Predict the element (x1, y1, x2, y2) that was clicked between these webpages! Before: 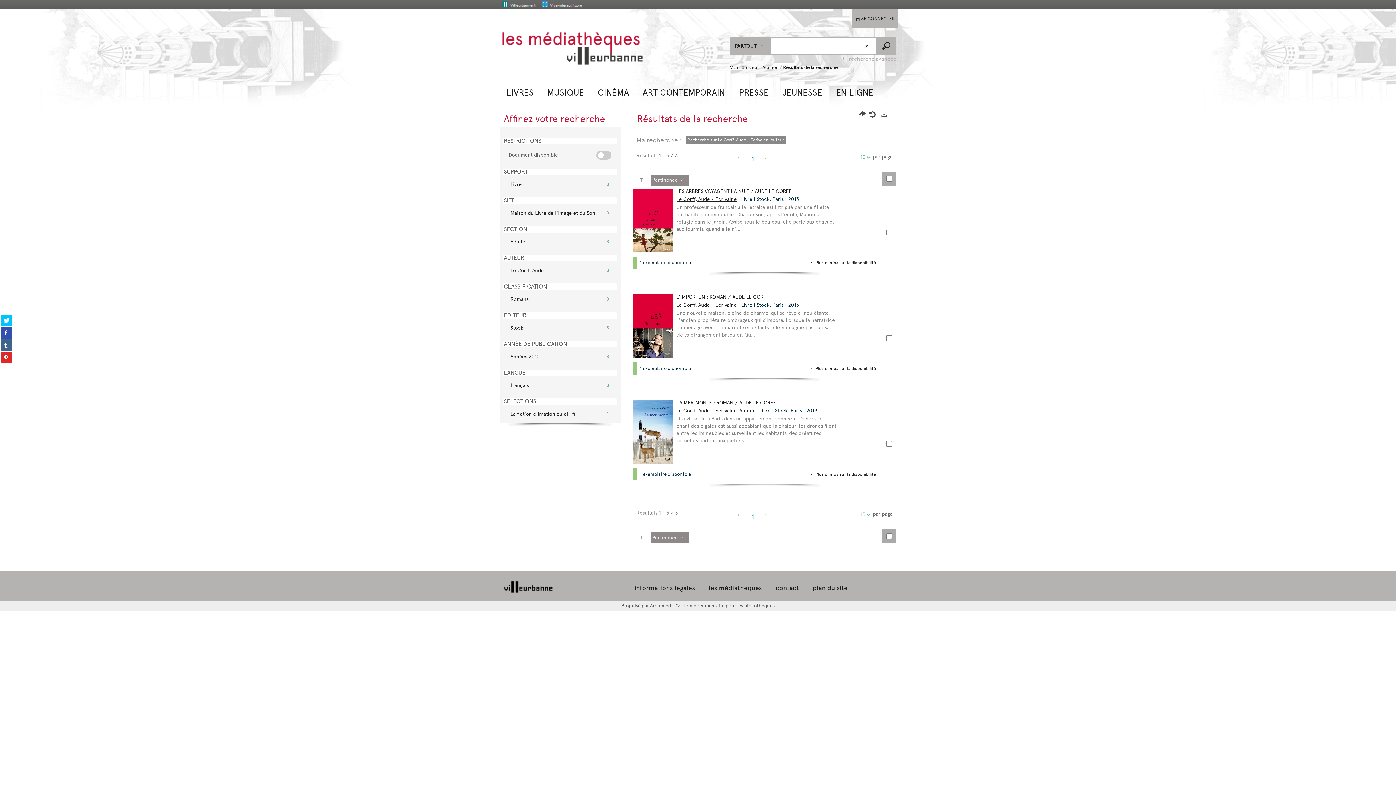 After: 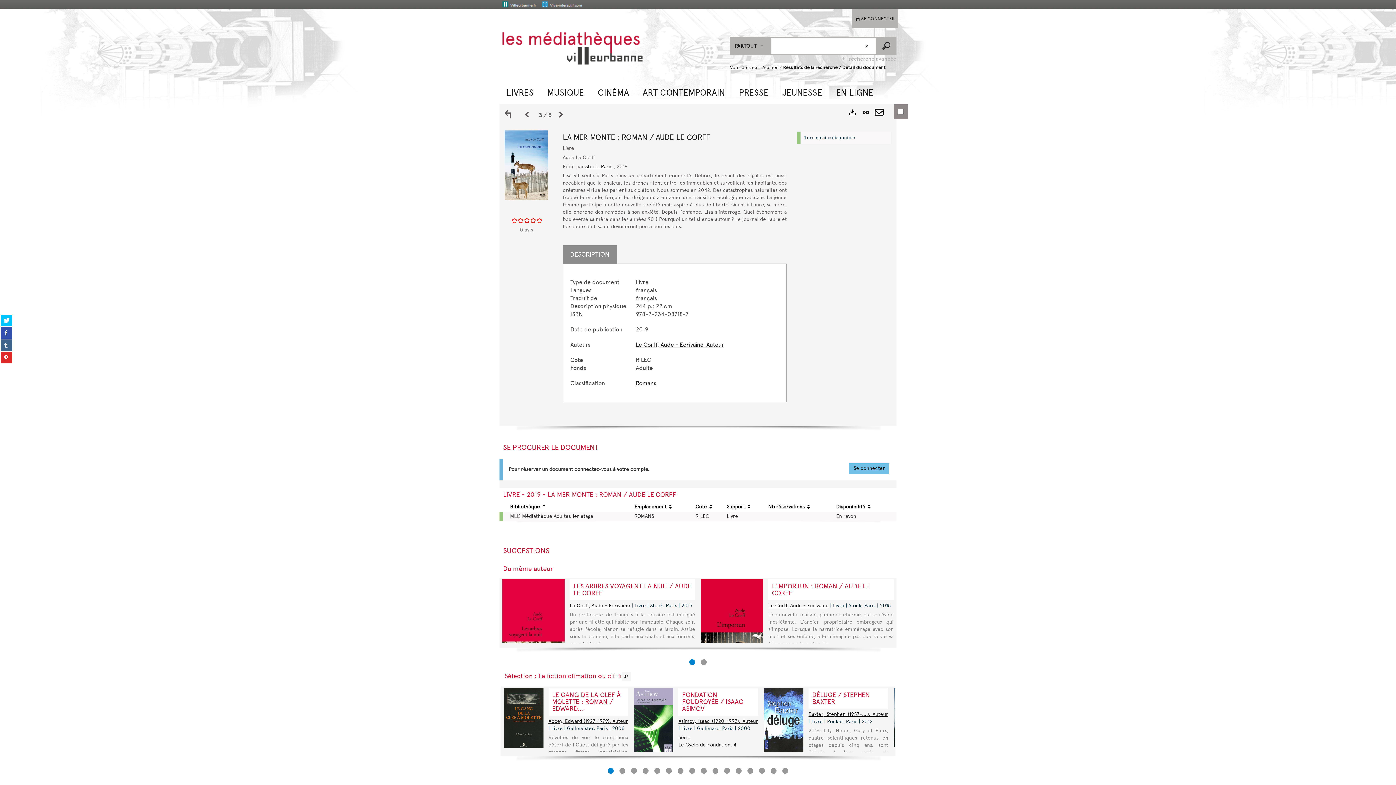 Action: bbox: (632, 400, 672, 464)